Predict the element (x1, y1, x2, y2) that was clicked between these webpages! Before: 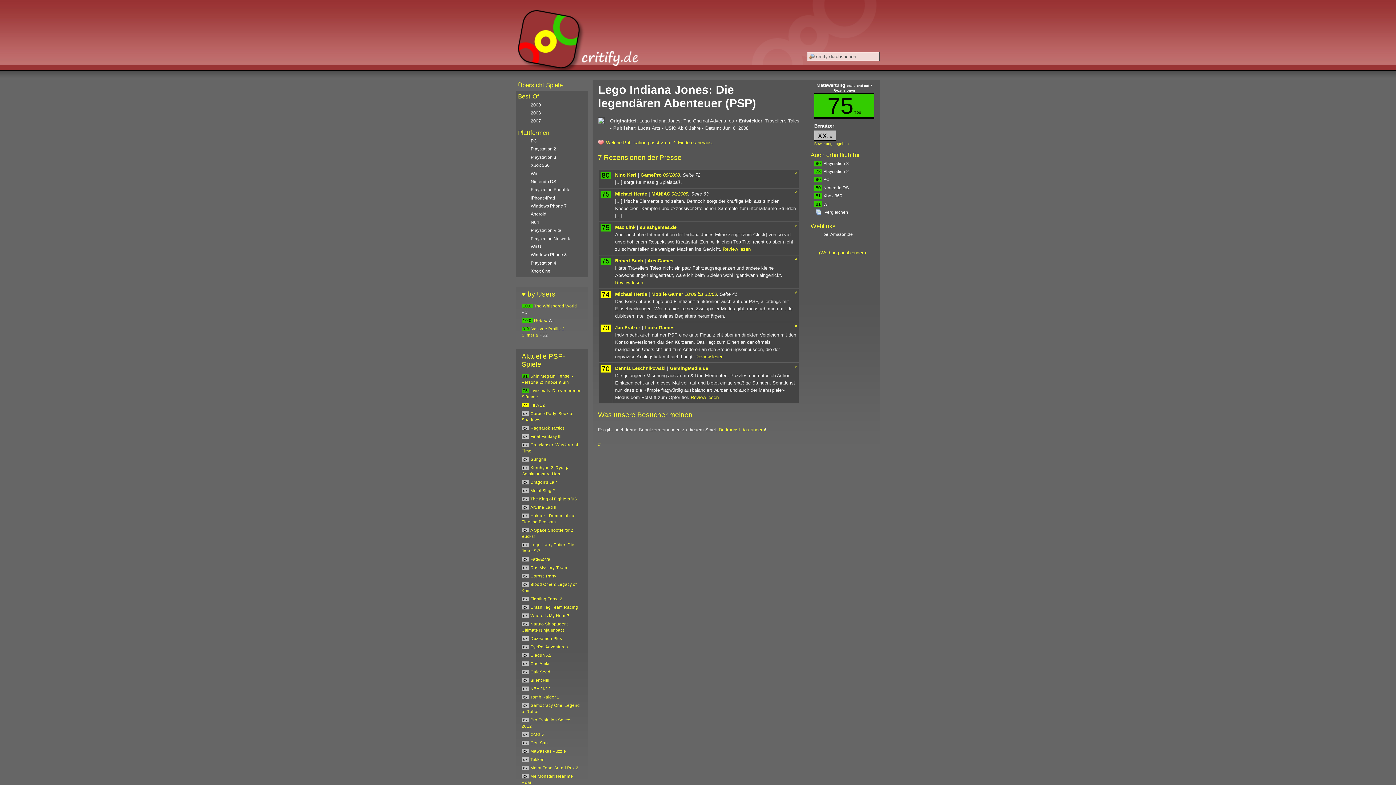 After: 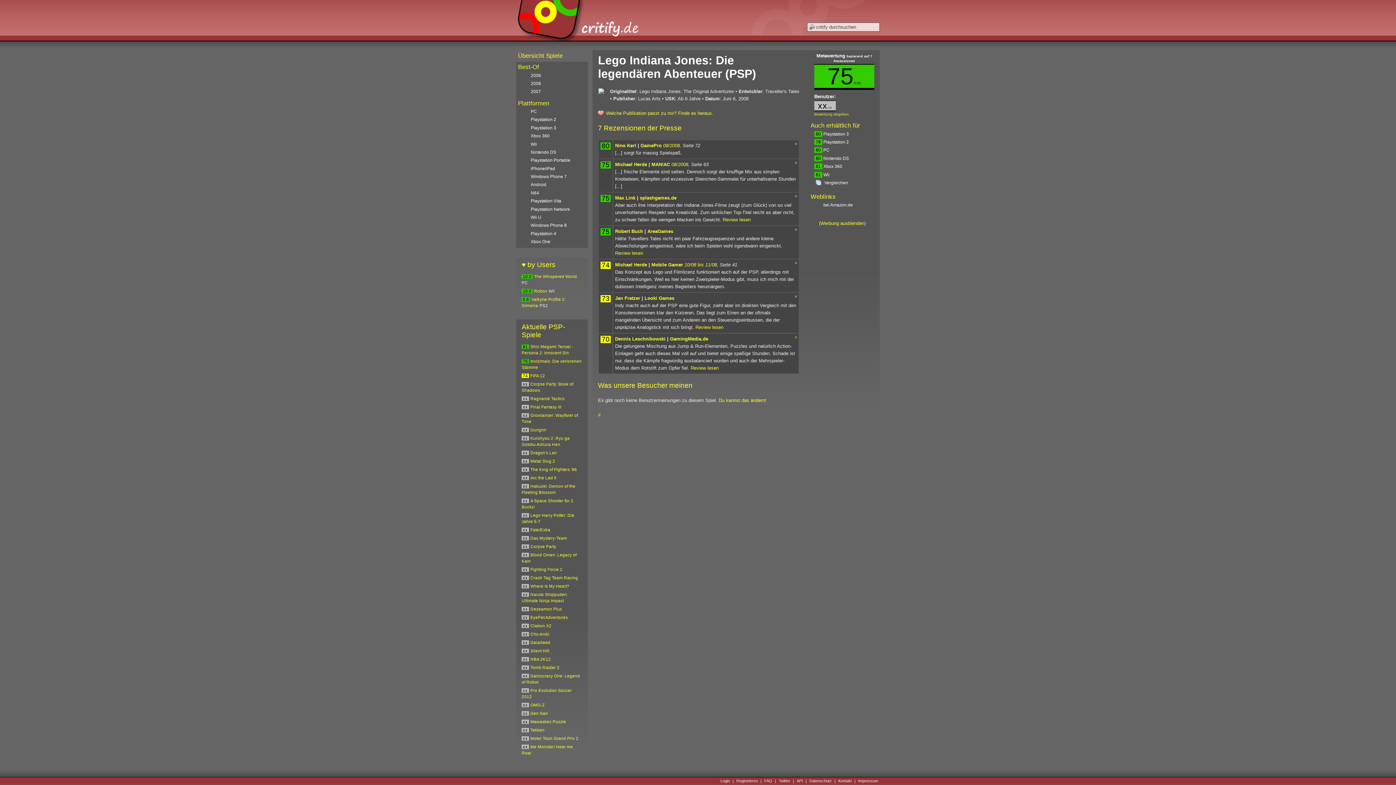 Action: label: # bbox: (795, 324, 797, 327)